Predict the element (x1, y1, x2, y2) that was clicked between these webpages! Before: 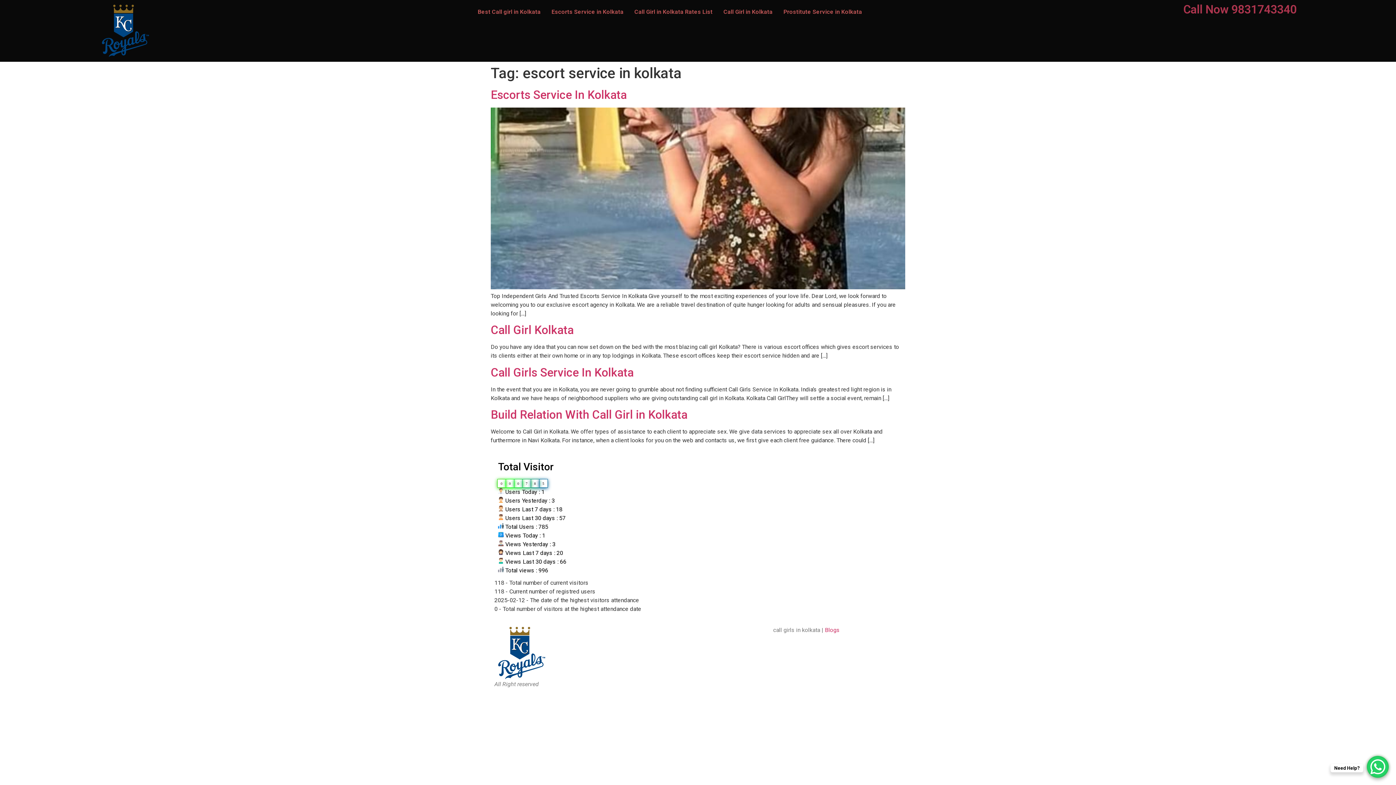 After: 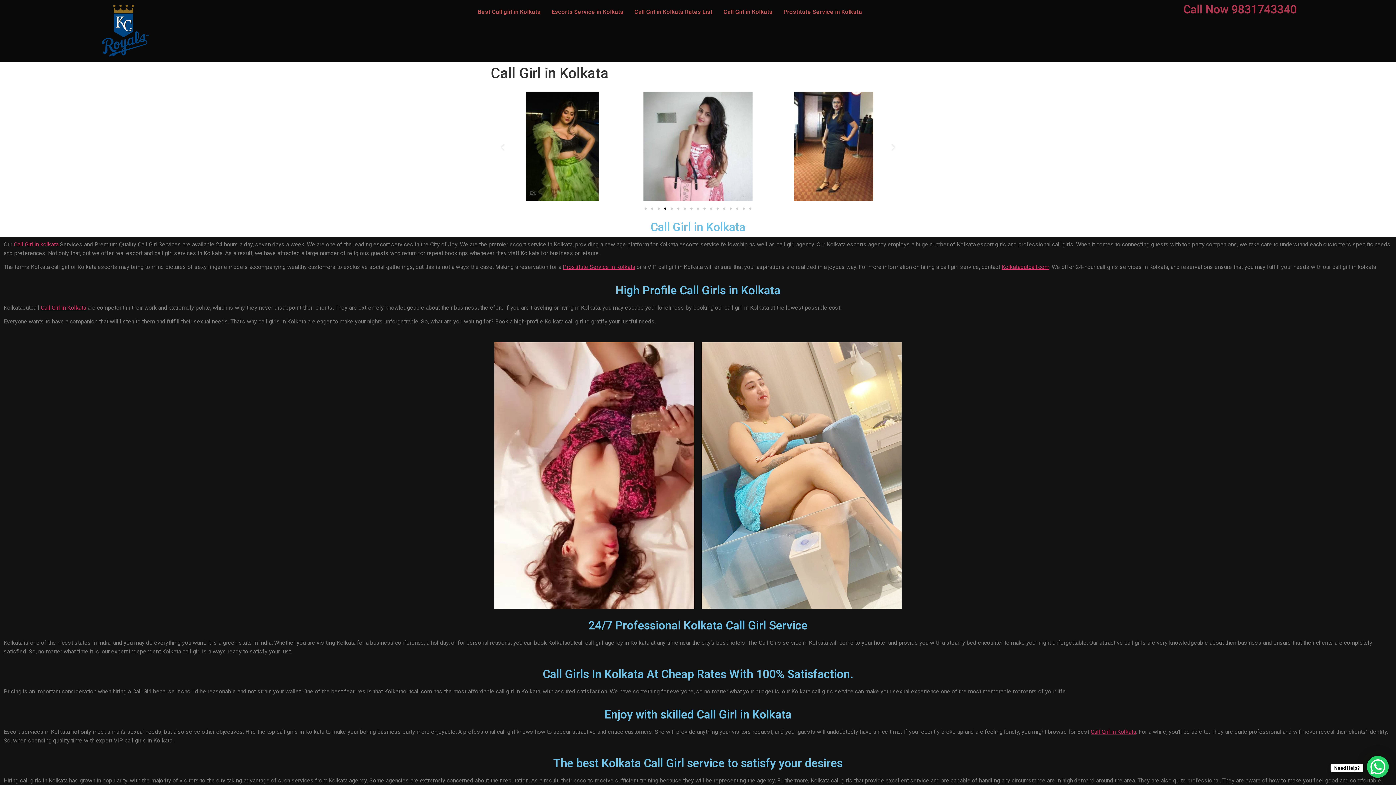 Action: label: Call Girl in Kolkata bbox: (718, 3, 778, 20)